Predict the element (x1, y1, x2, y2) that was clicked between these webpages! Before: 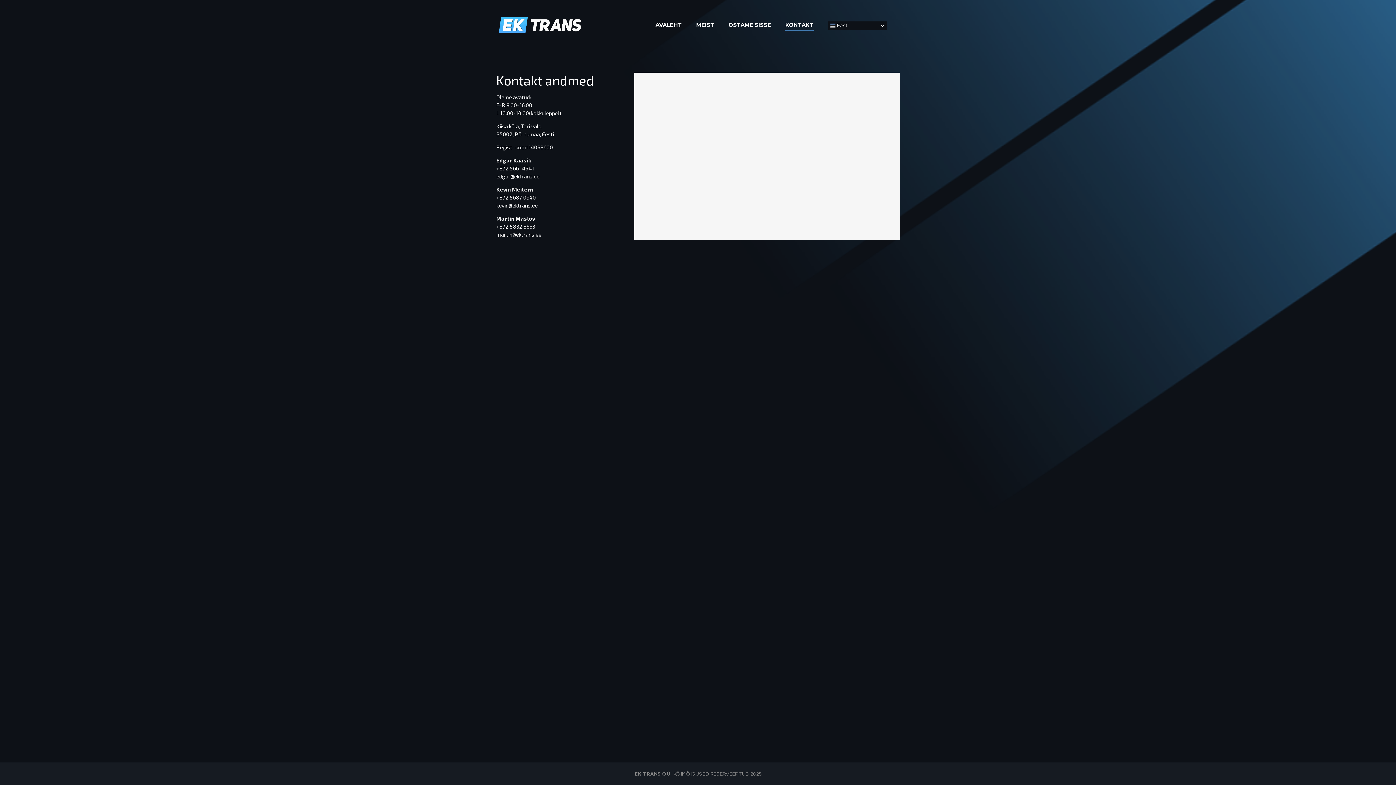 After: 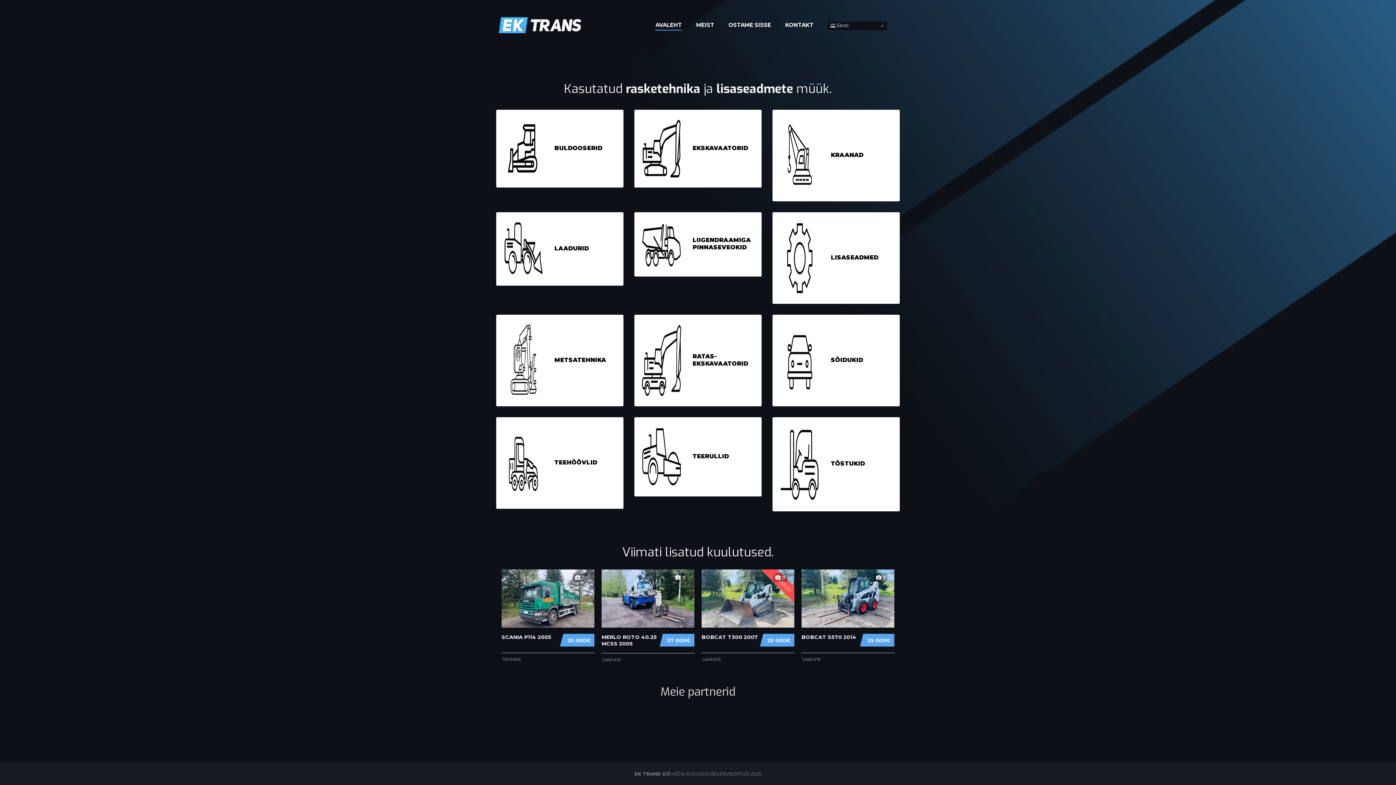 Action: bbox: (655, 21, 682, 32) label: AVALEHT